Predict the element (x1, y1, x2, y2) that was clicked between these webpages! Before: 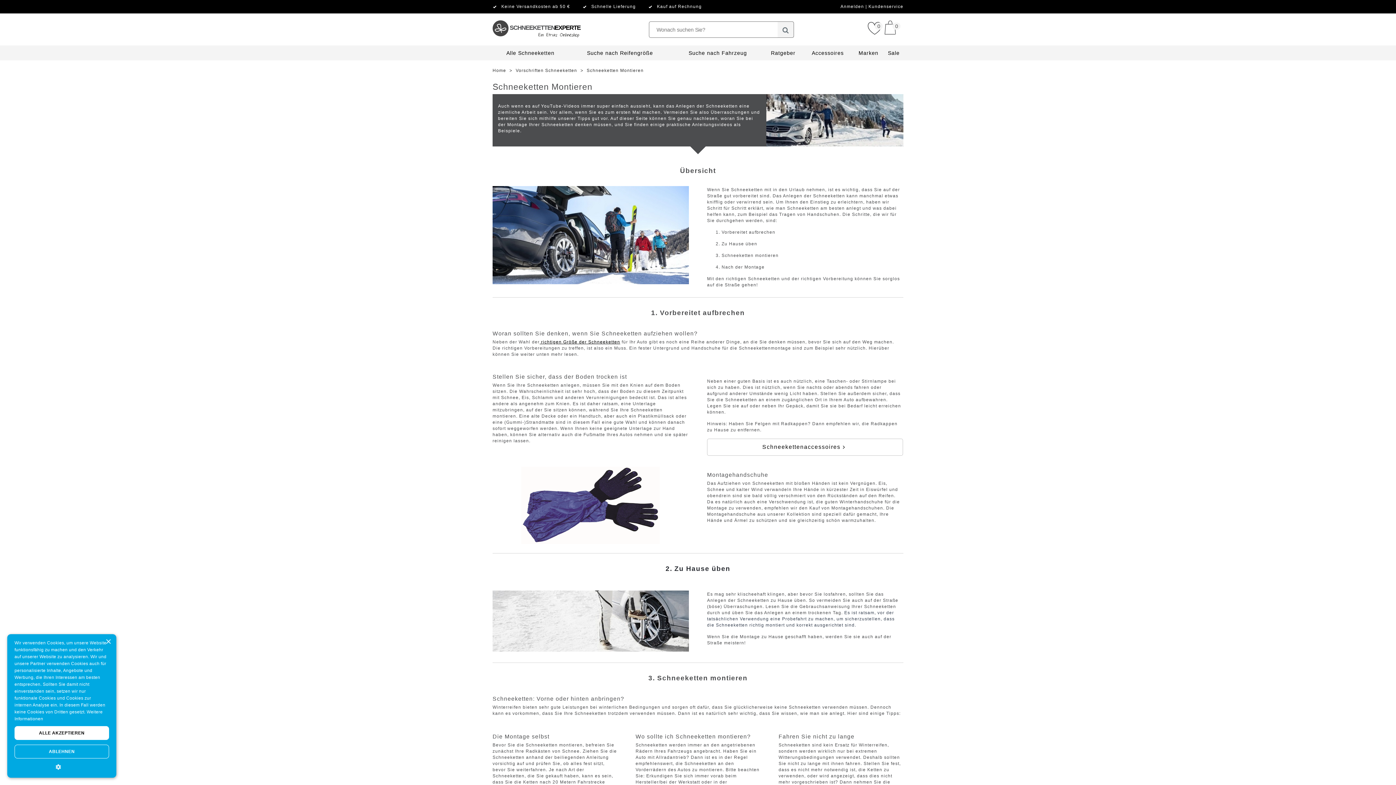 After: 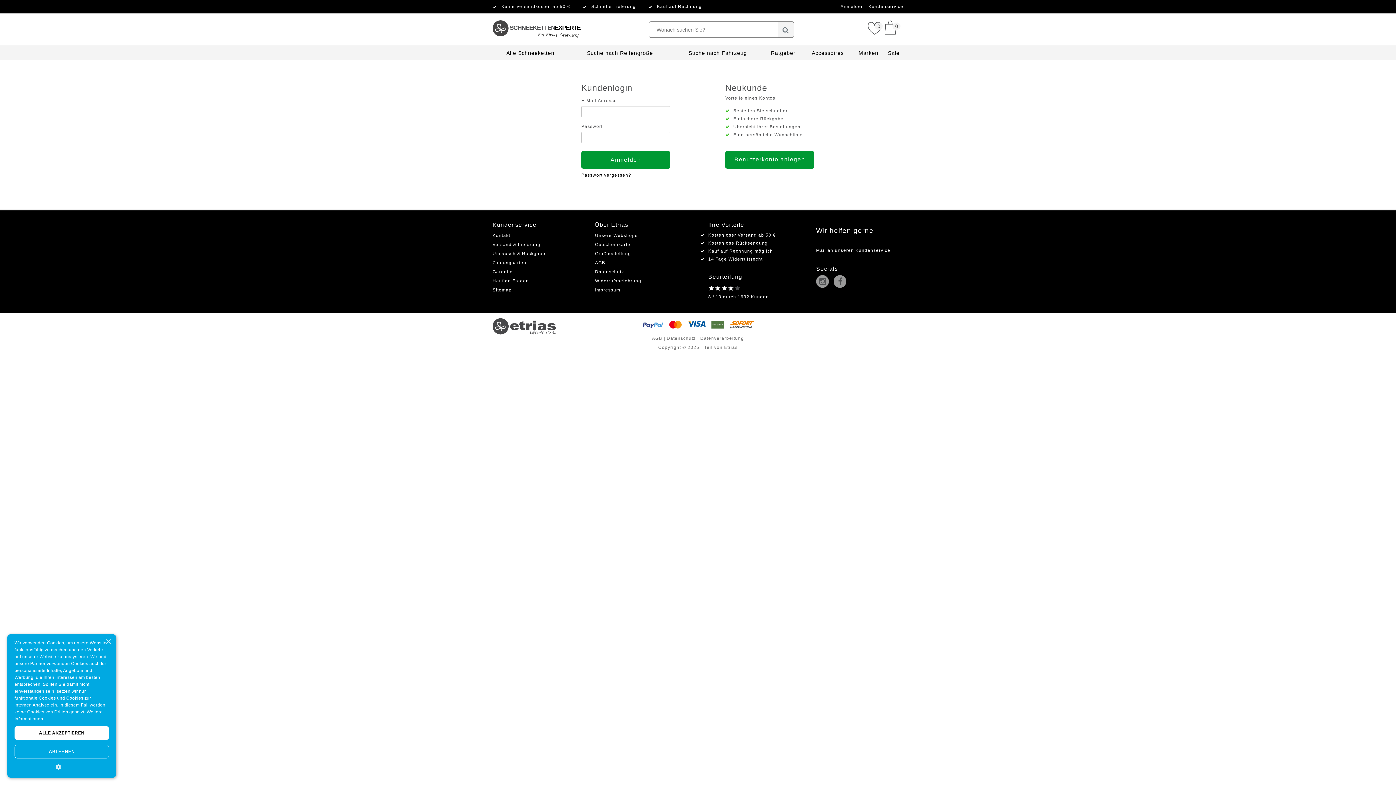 Action: bbox: (840, 4, 865, 9) label: Anmelden 